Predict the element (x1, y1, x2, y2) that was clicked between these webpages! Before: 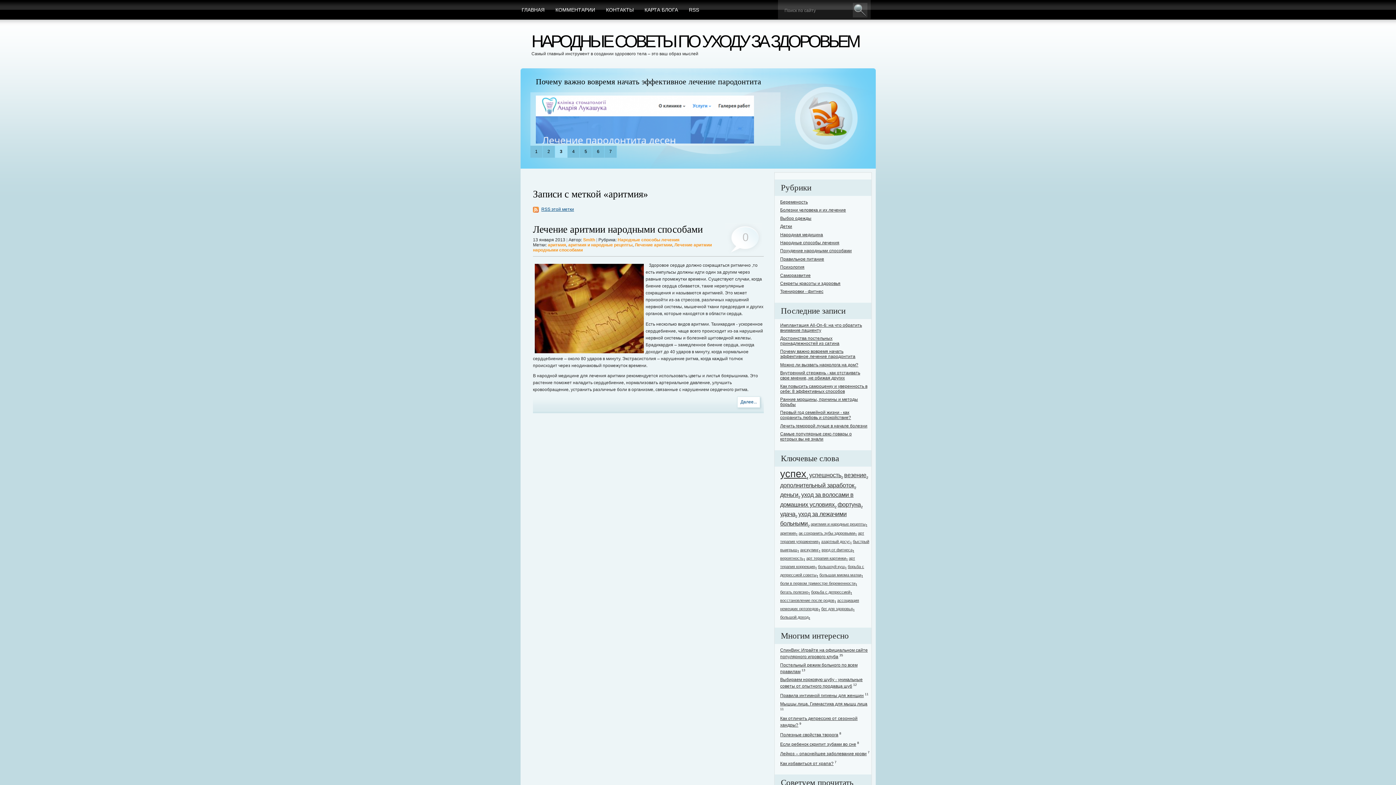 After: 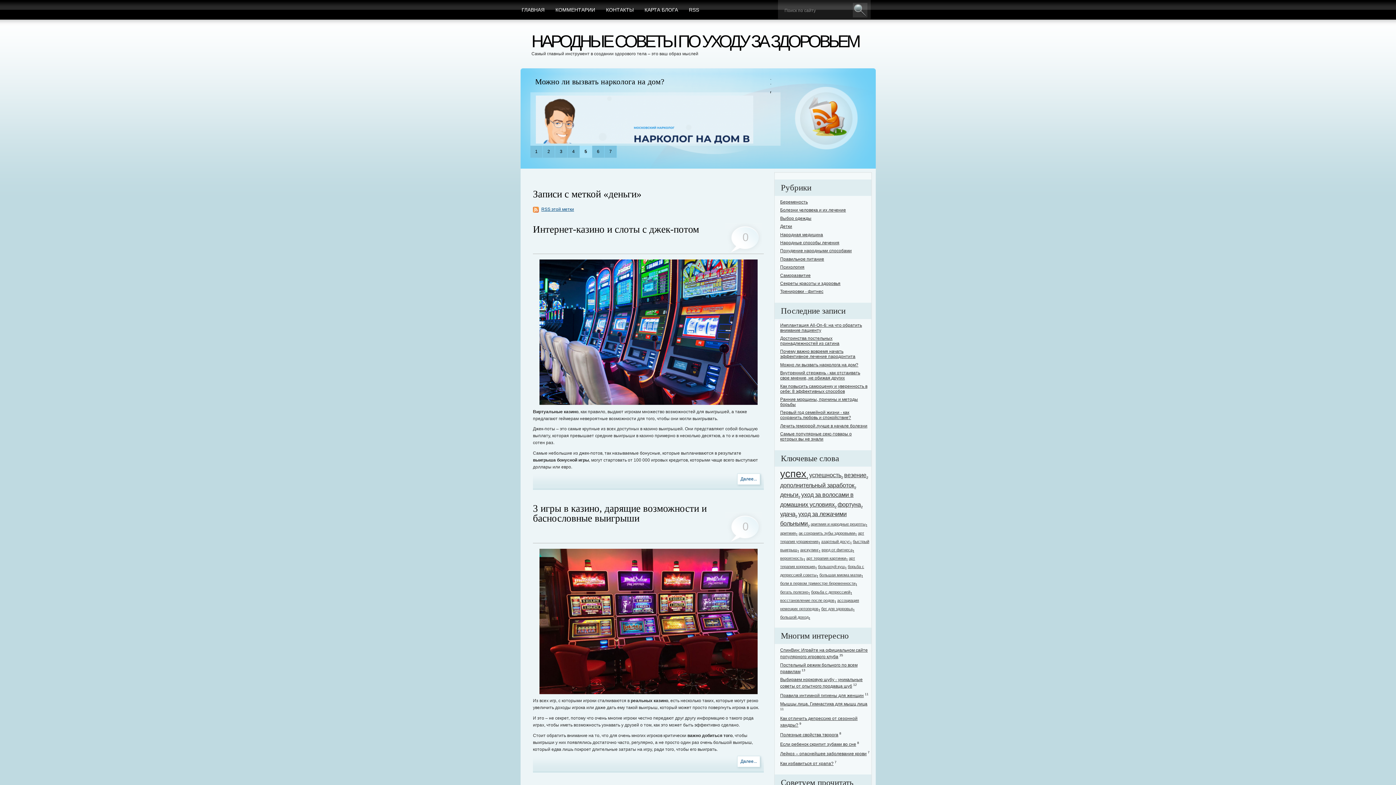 Action: bbox: (780, 491, 798, 498) label: деньги